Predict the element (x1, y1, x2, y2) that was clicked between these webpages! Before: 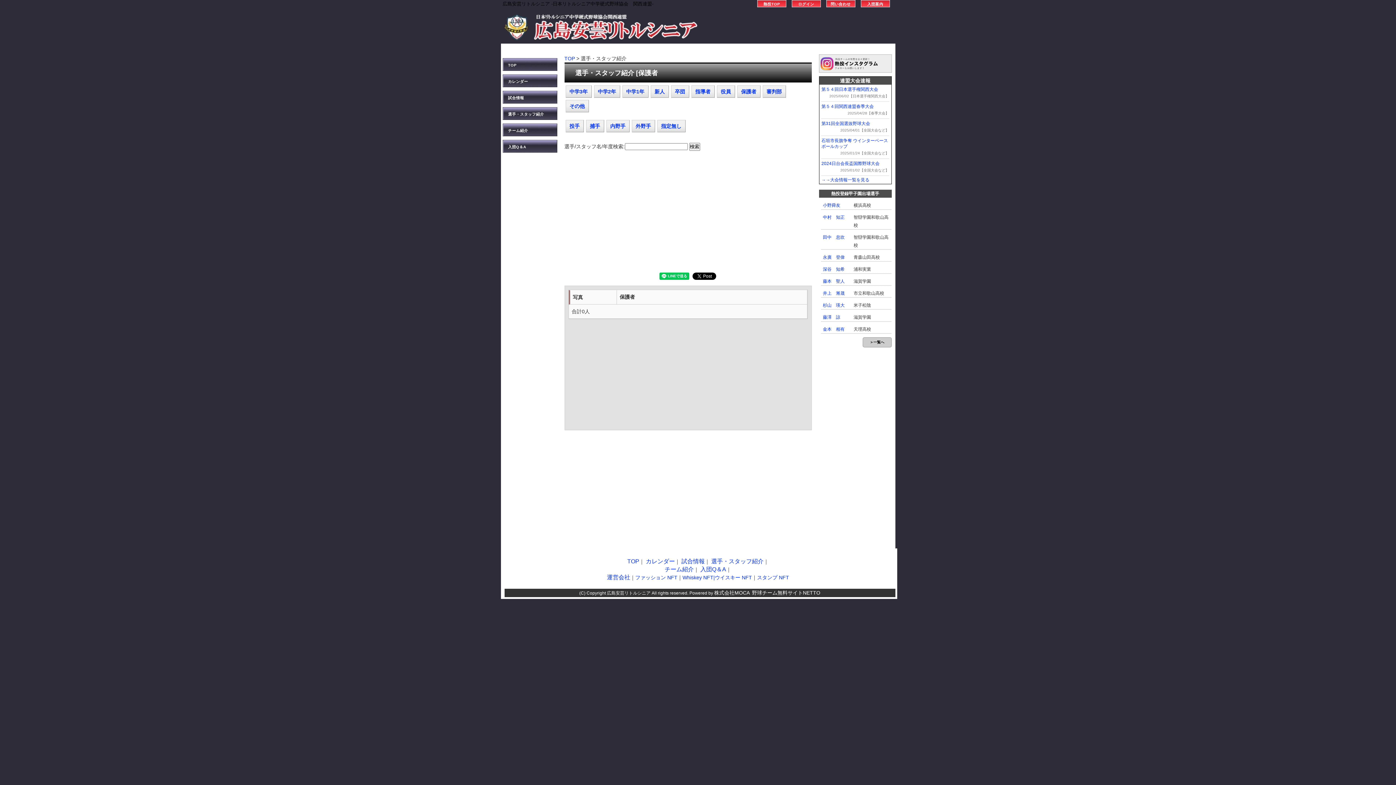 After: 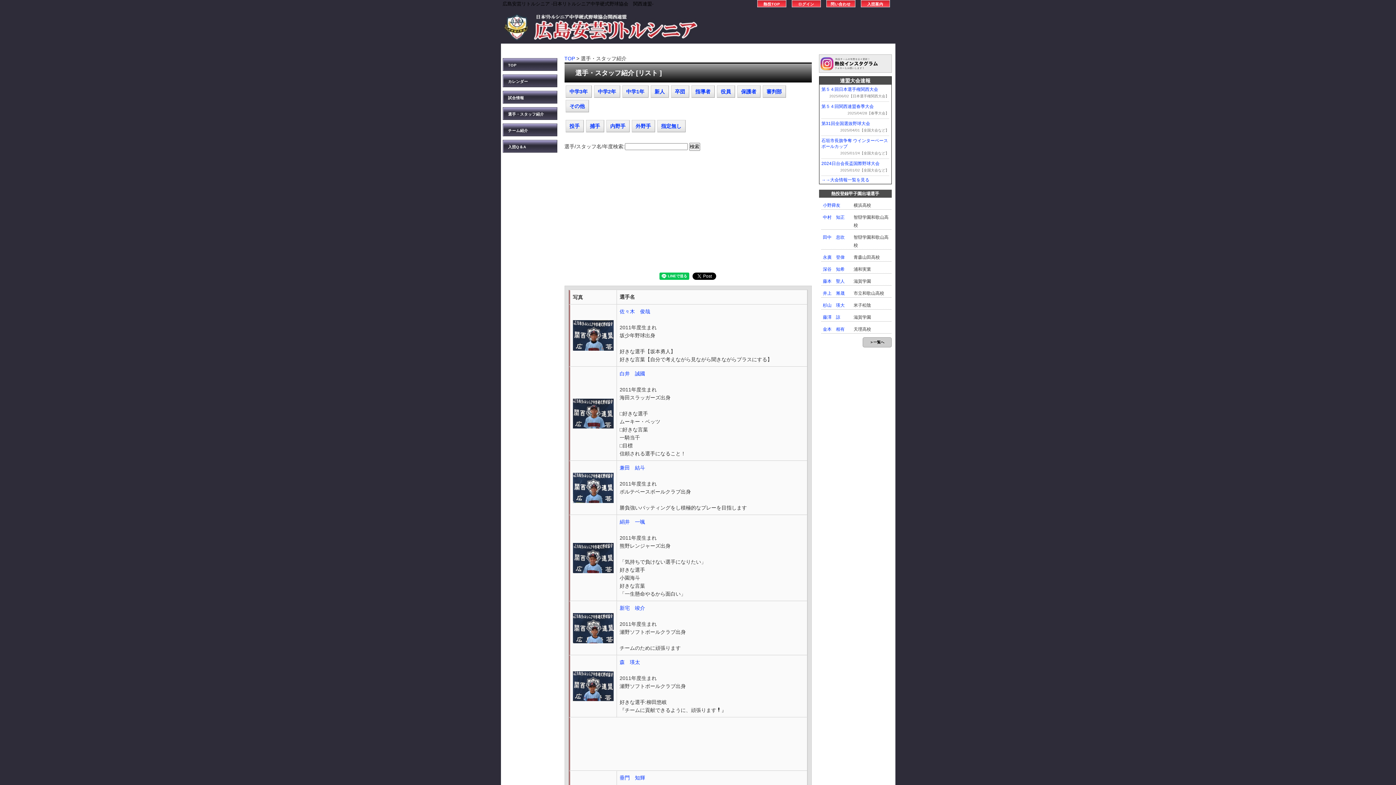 Action: label: 選手・スタッフ紹介 bbox: (711, 558, 763, 564)